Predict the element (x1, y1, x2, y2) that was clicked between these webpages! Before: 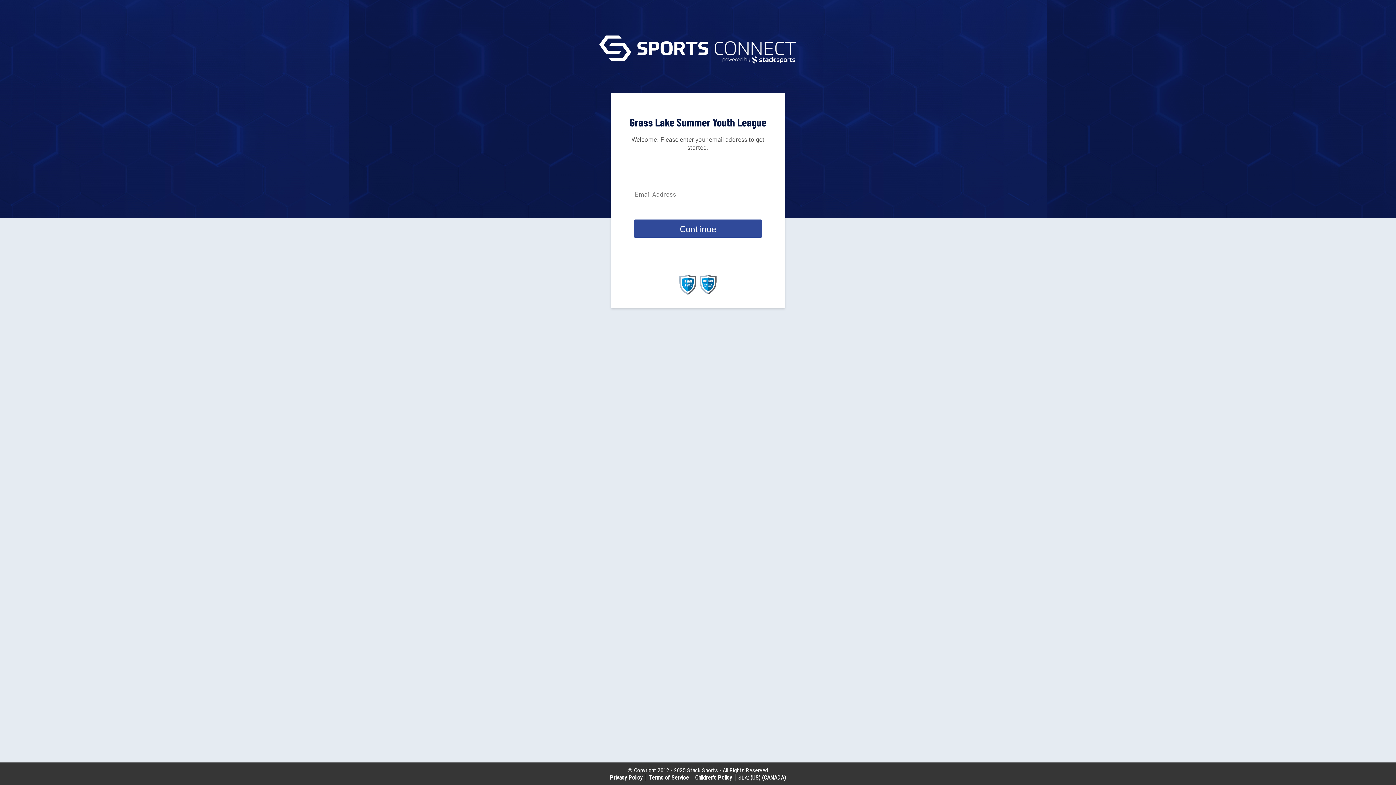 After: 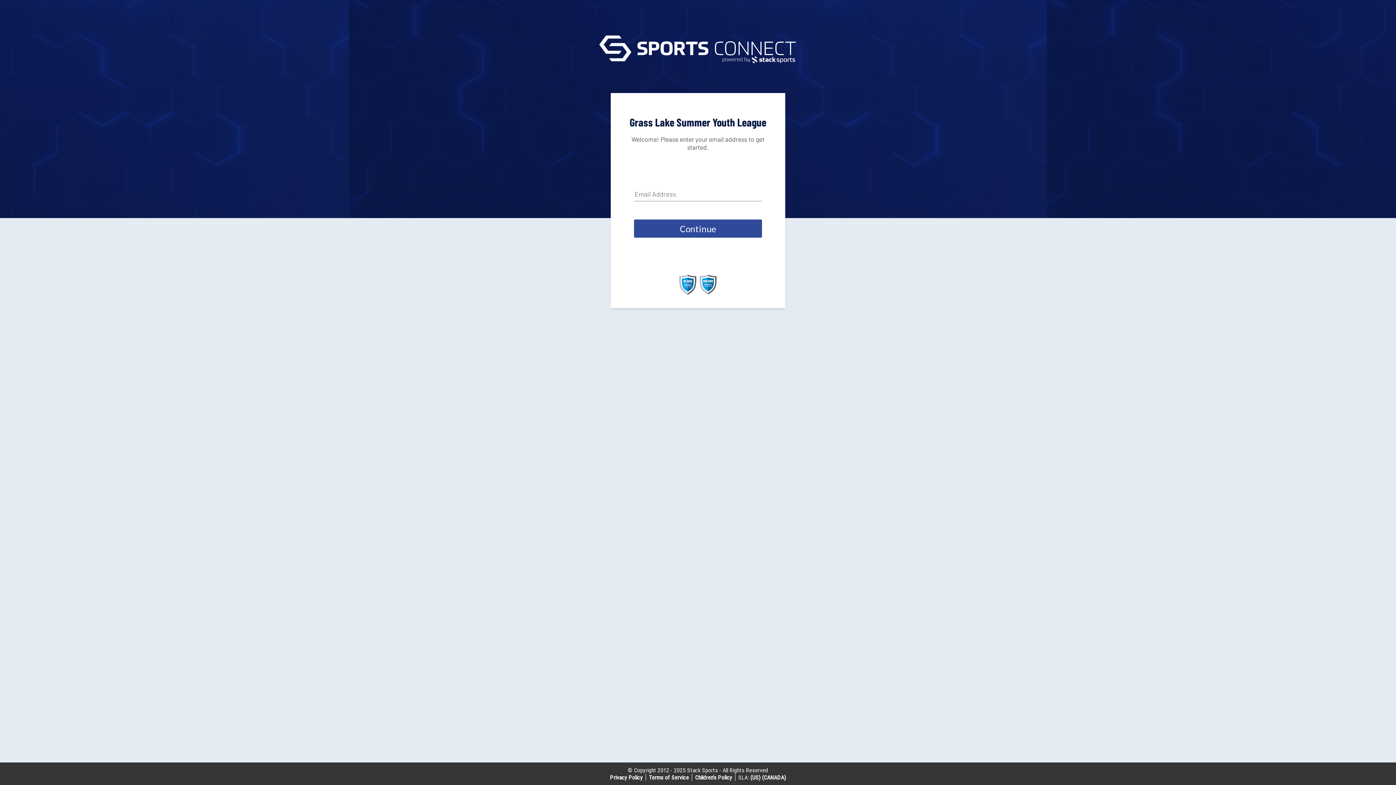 Action: bbox: (750, 774, 760, 781) label: (US)